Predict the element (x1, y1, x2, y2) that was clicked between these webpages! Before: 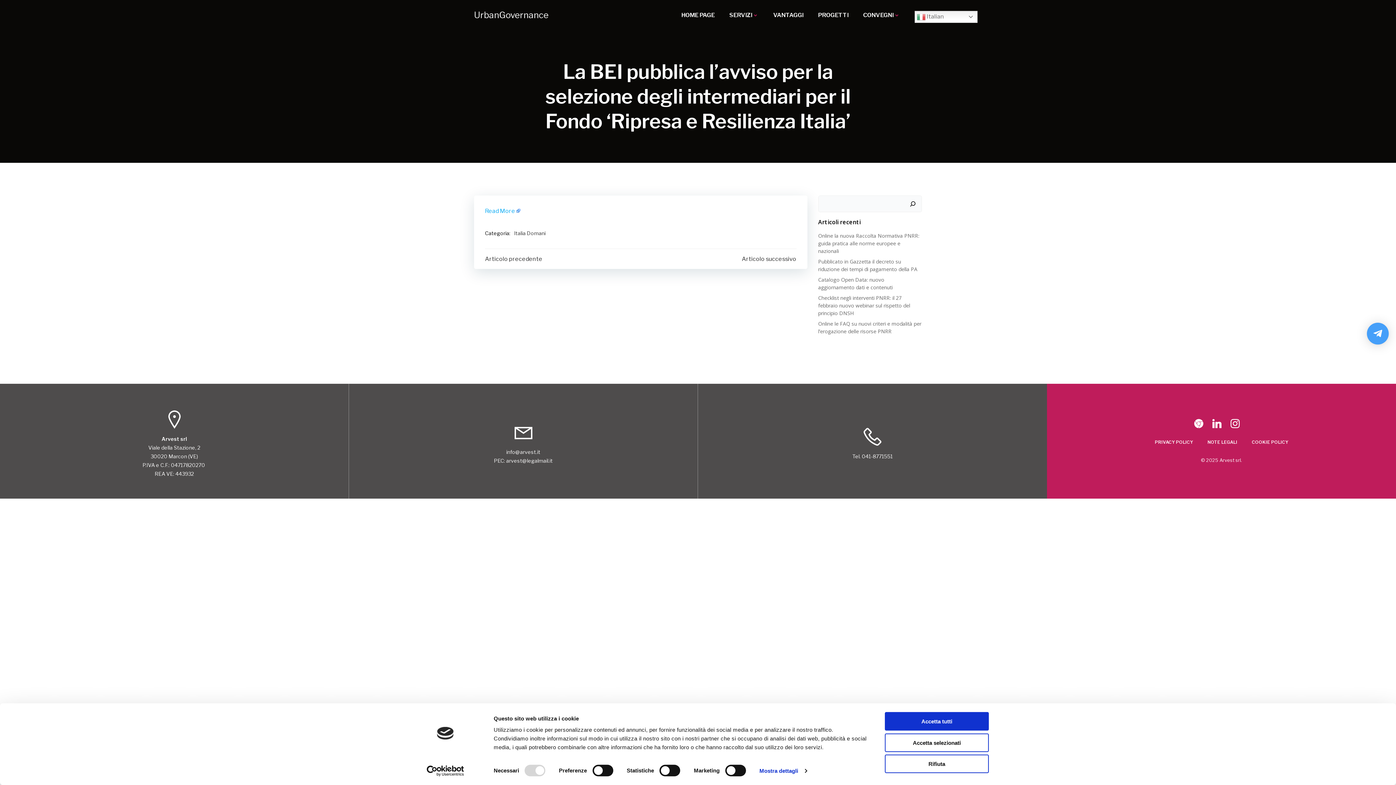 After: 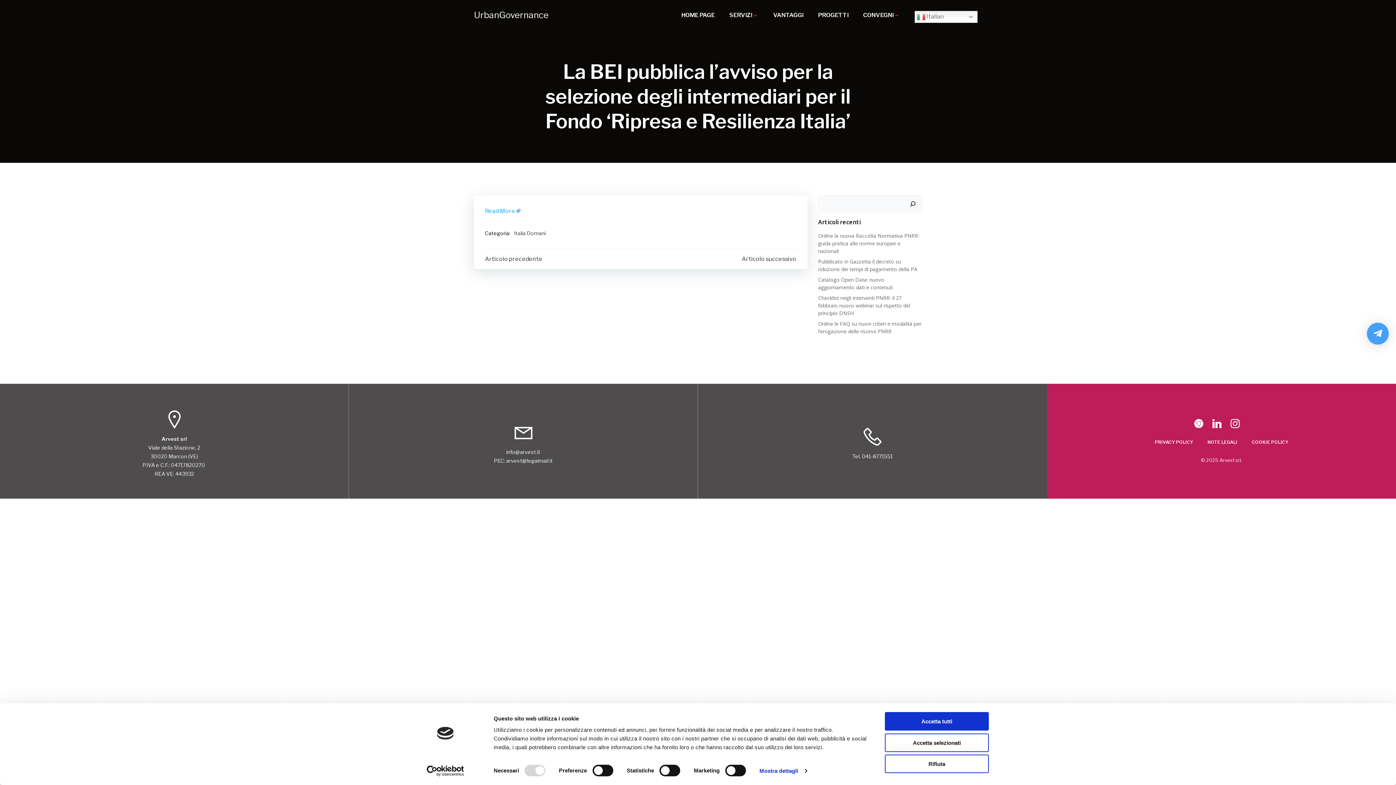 Action: label: Usercentrics Cookiebot - opens in a new window bbox: (413, 765, 477, 776)